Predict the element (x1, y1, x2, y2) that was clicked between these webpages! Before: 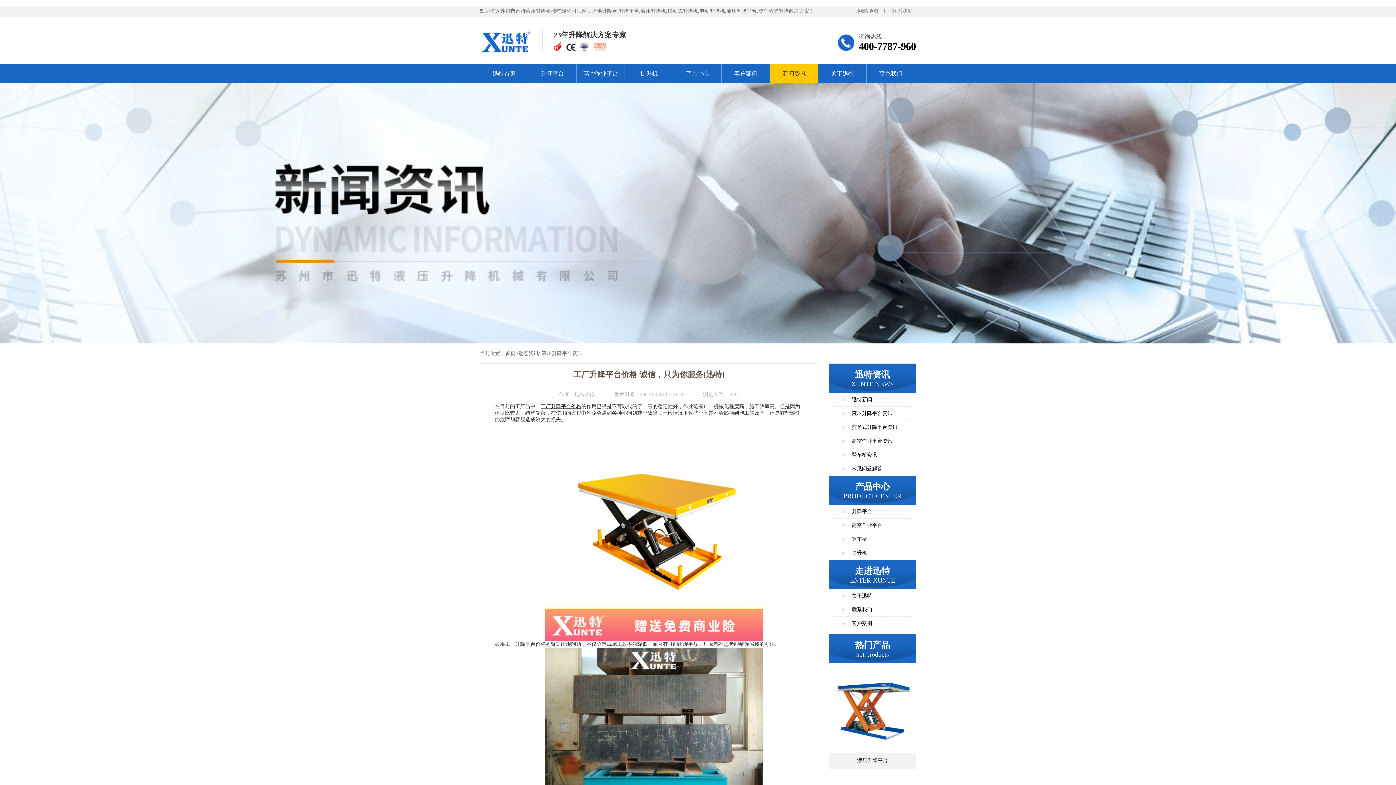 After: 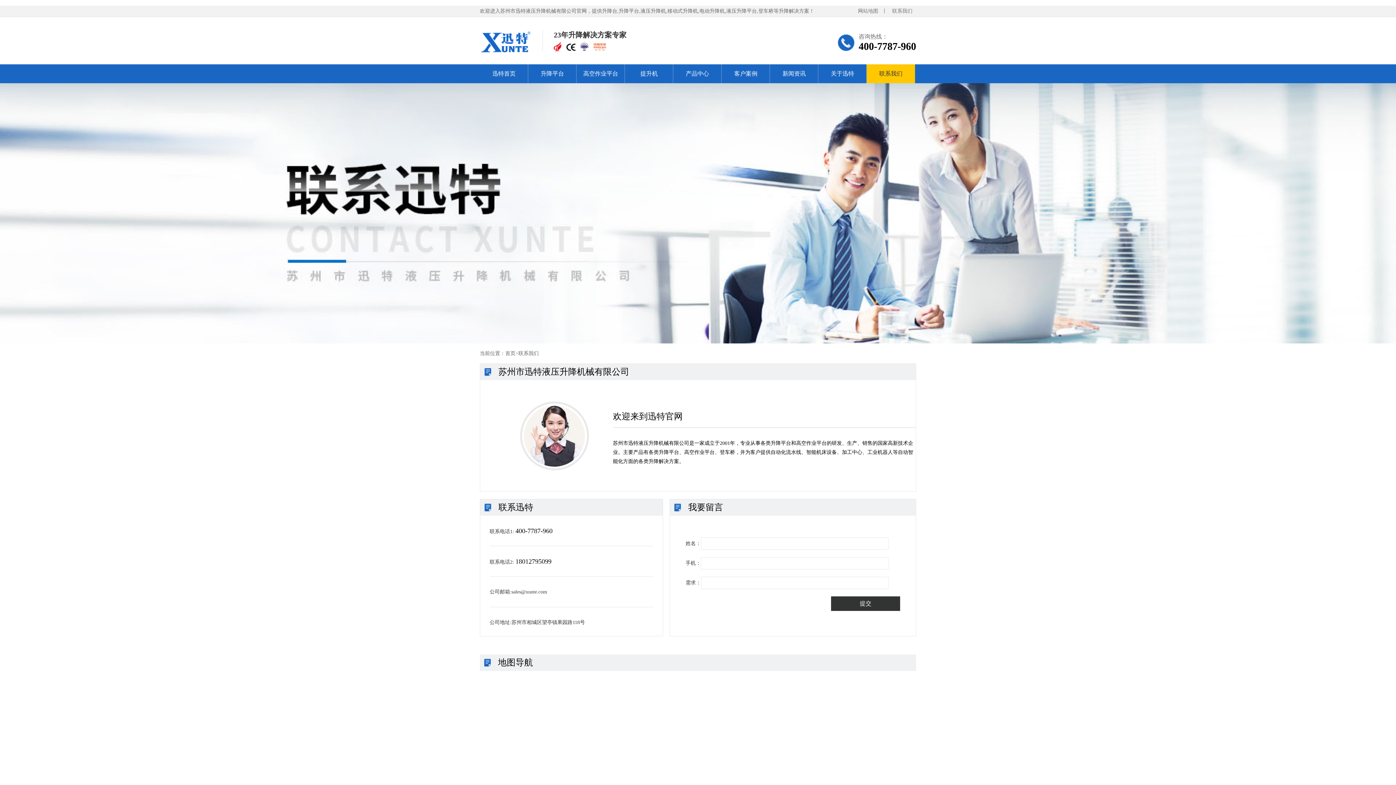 Action: label: 联系我们 bbox: (866, 64, 915, 83)